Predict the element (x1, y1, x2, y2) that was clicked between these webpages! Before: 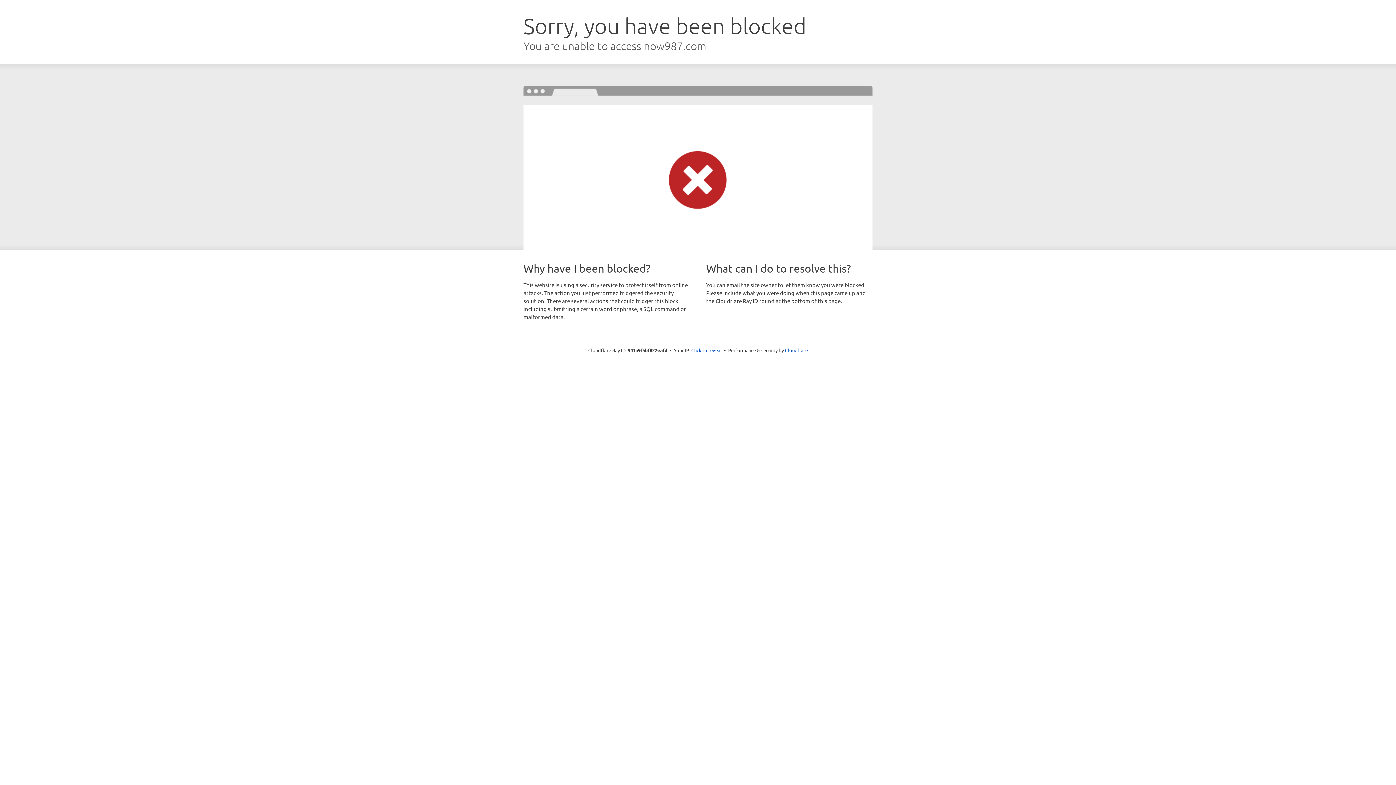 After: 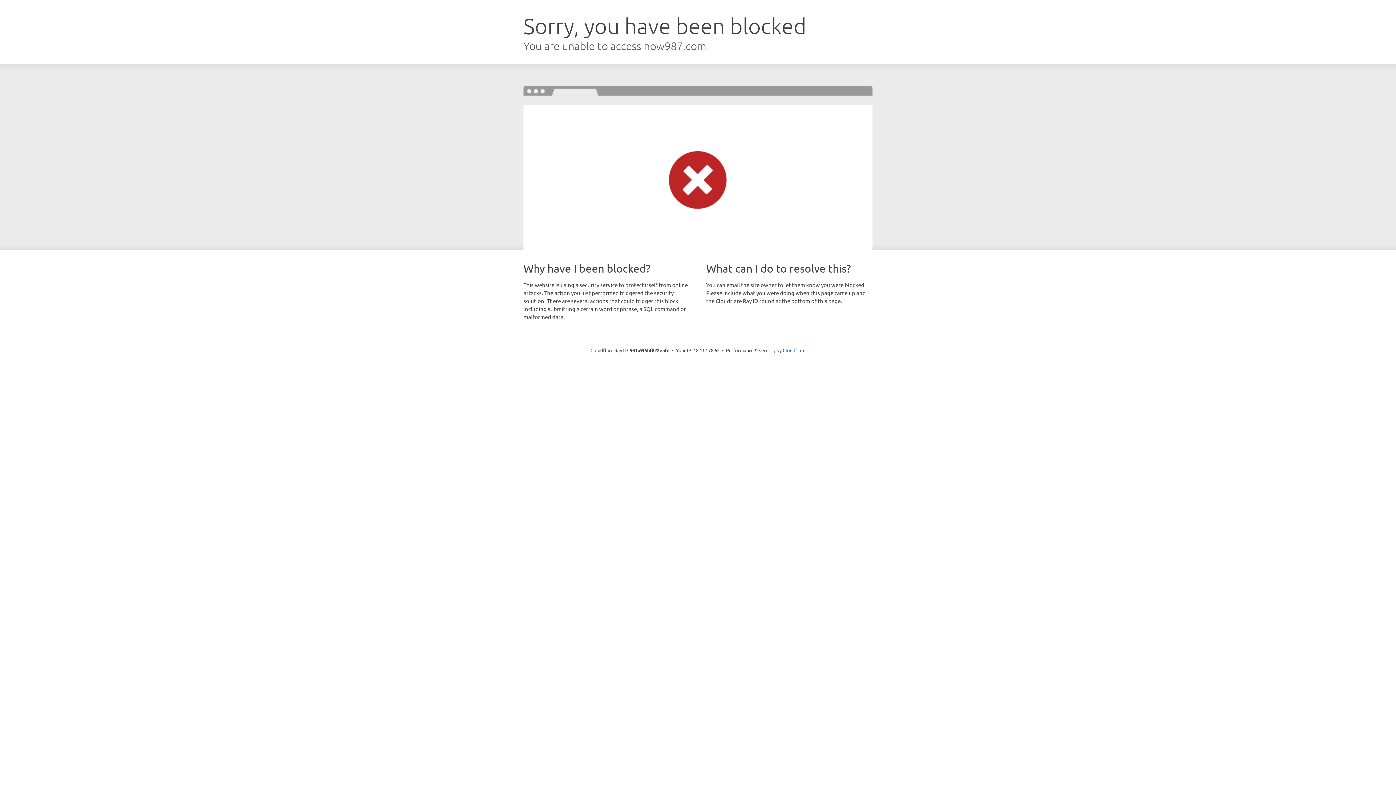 Action: bbox: (691, 346, 722, 353) label: Click to reveal